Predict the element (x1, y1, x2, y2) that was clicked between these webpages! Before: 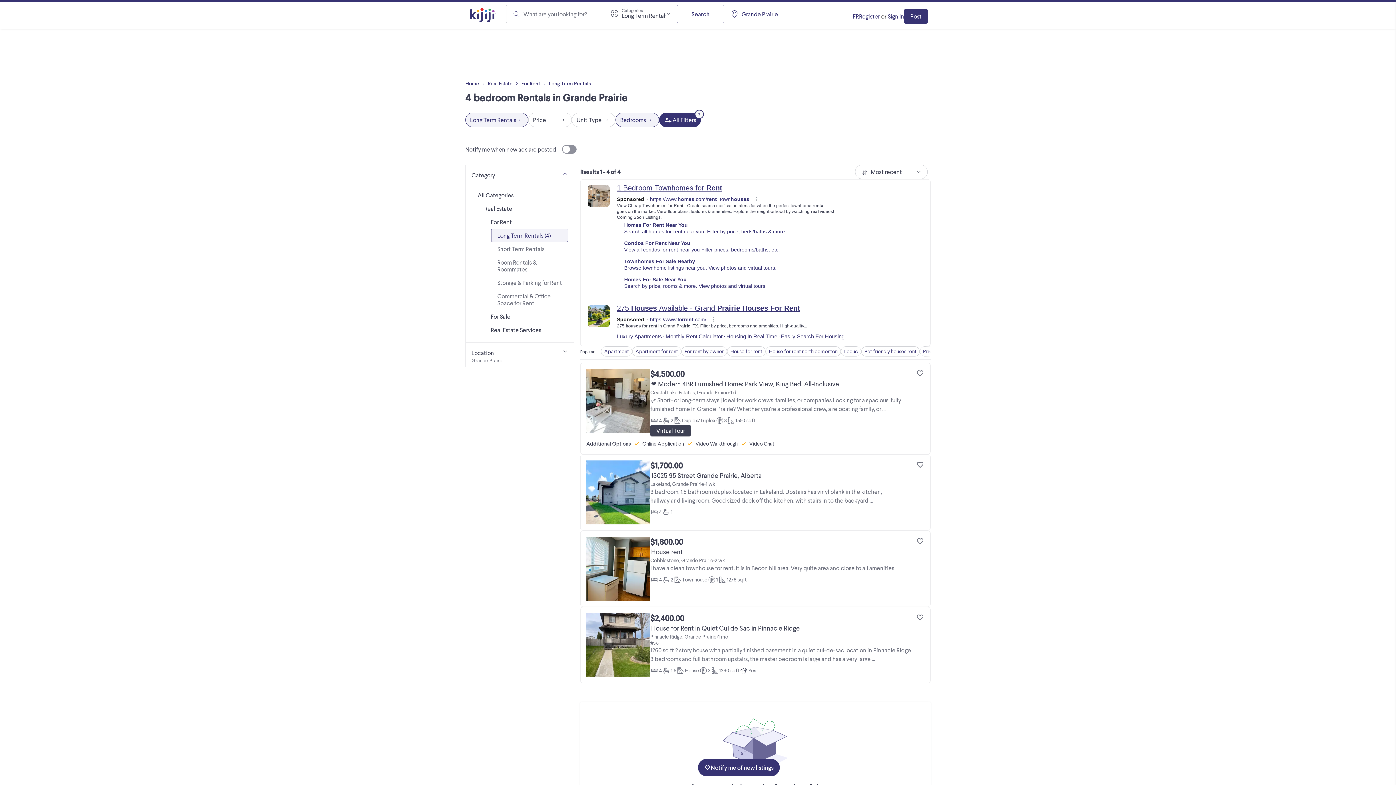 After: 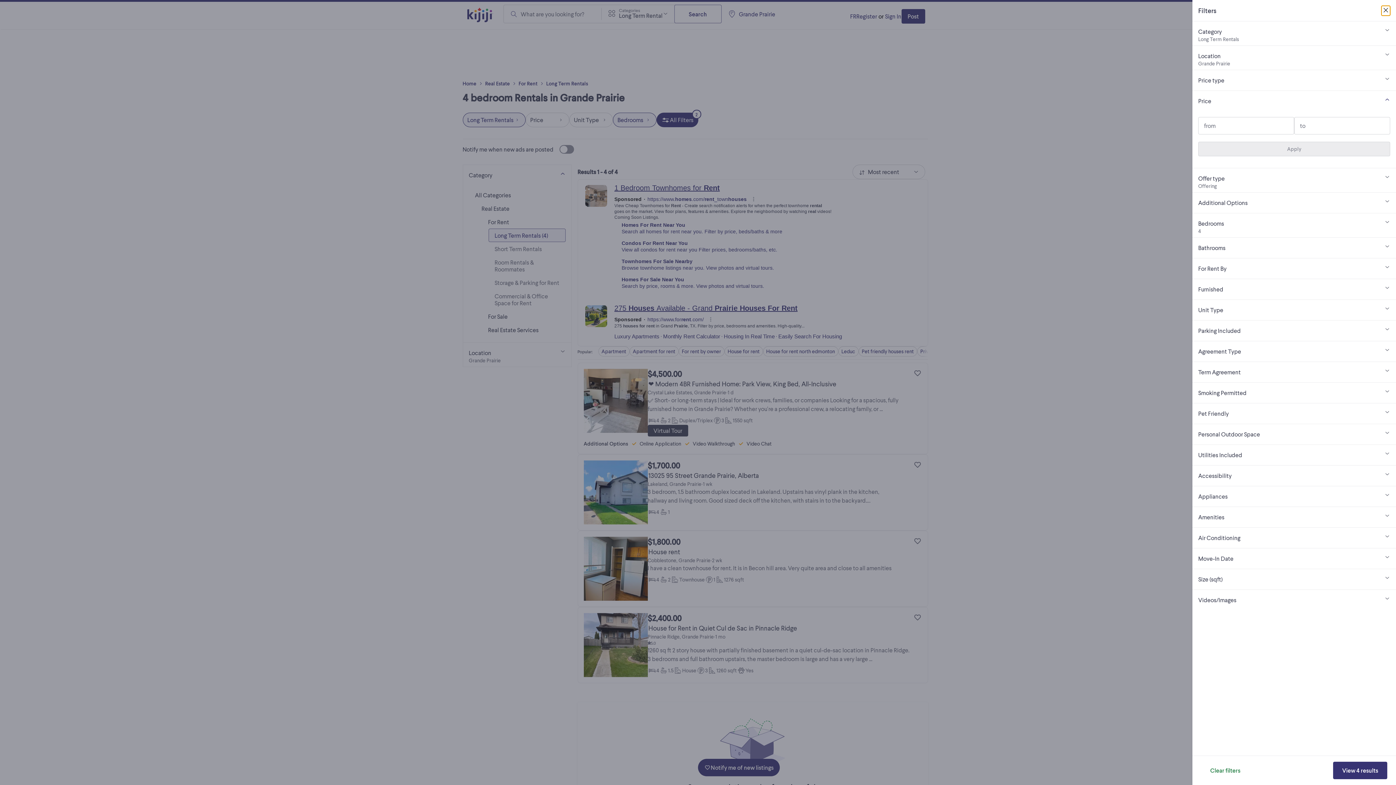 Action: bbox: (528, 112, 572, 127) label: Price